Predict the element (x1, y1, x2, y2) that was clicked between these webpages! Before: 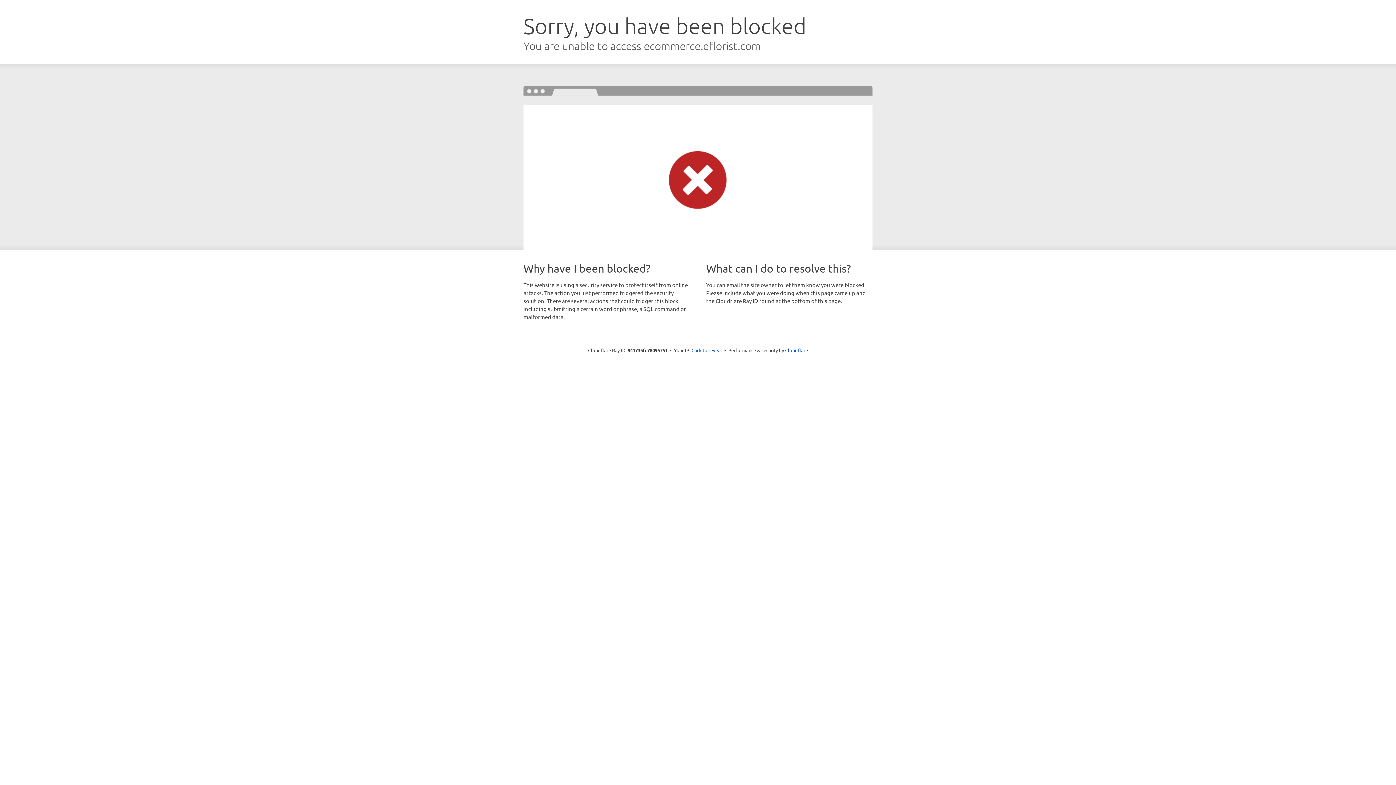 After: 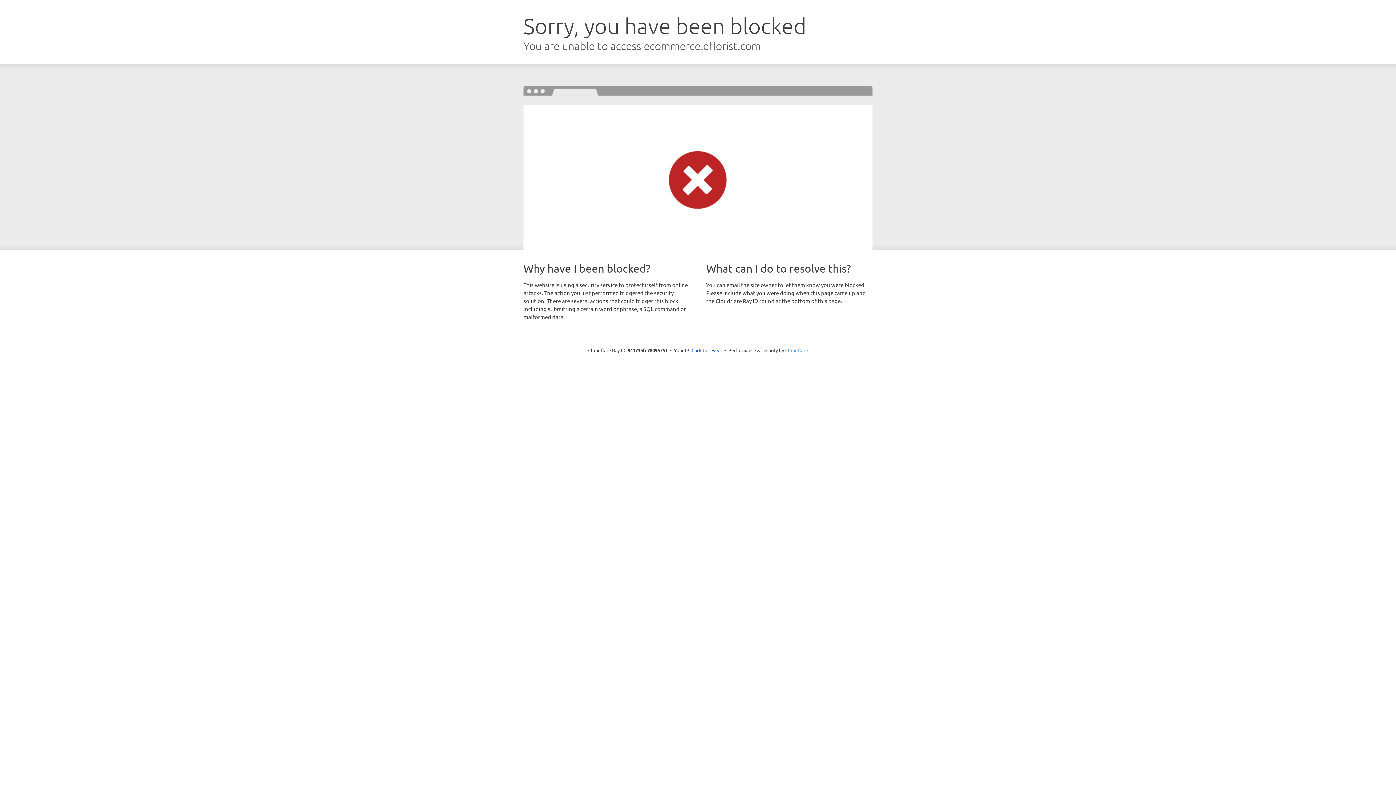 Action: label: Cloudflare bbox: (785, 347, 808, 353)